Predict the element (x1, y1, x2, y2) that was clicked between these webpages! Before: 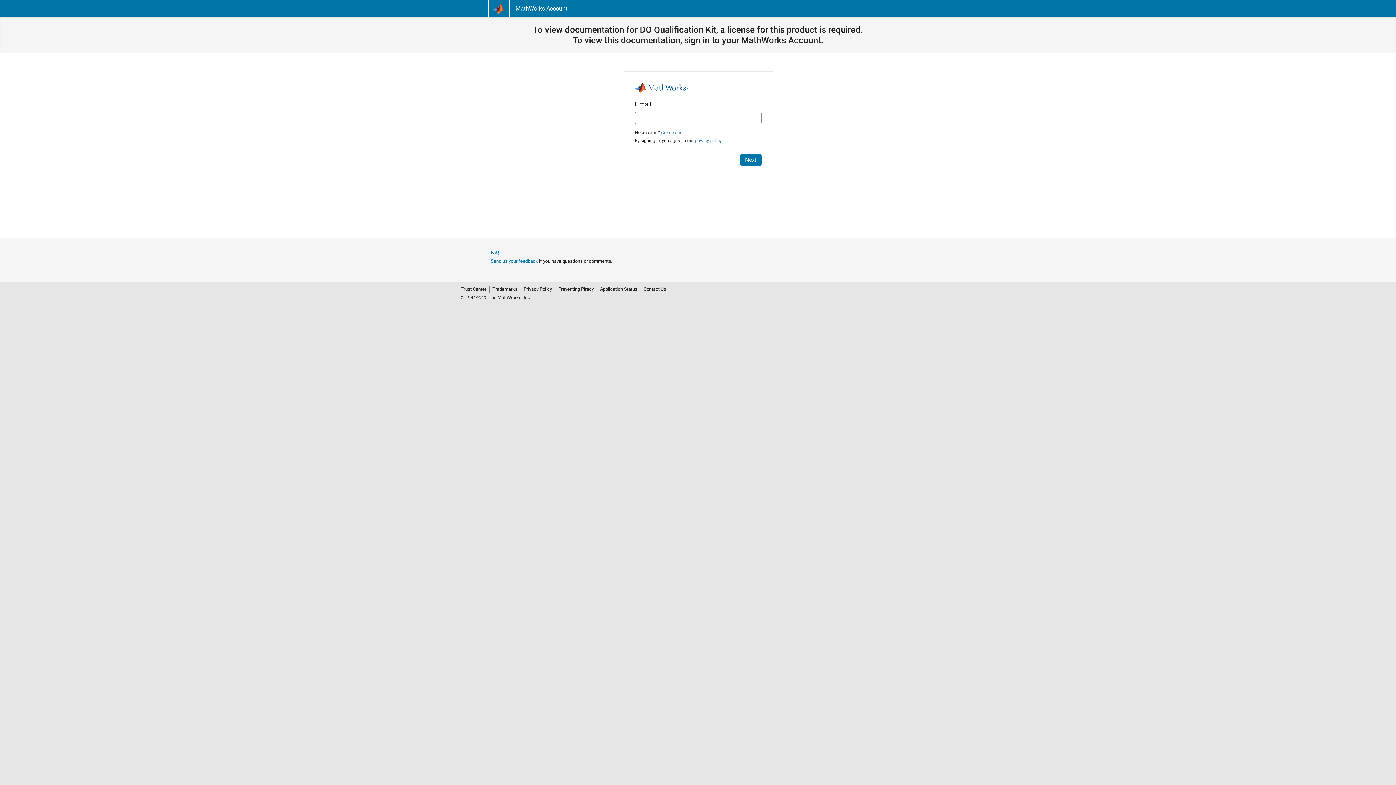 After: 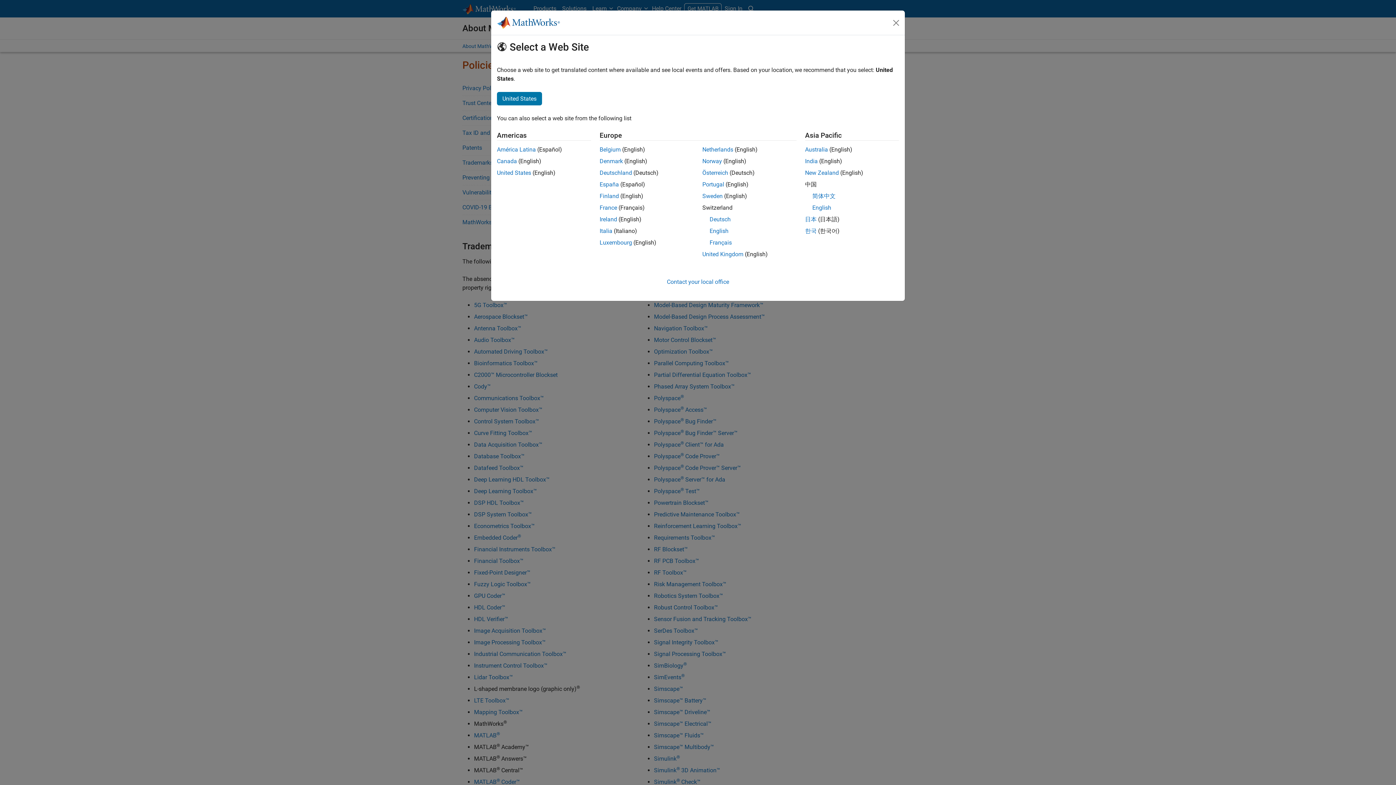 Action: bbox: (489, 286, 520, 292) label: Trademarks